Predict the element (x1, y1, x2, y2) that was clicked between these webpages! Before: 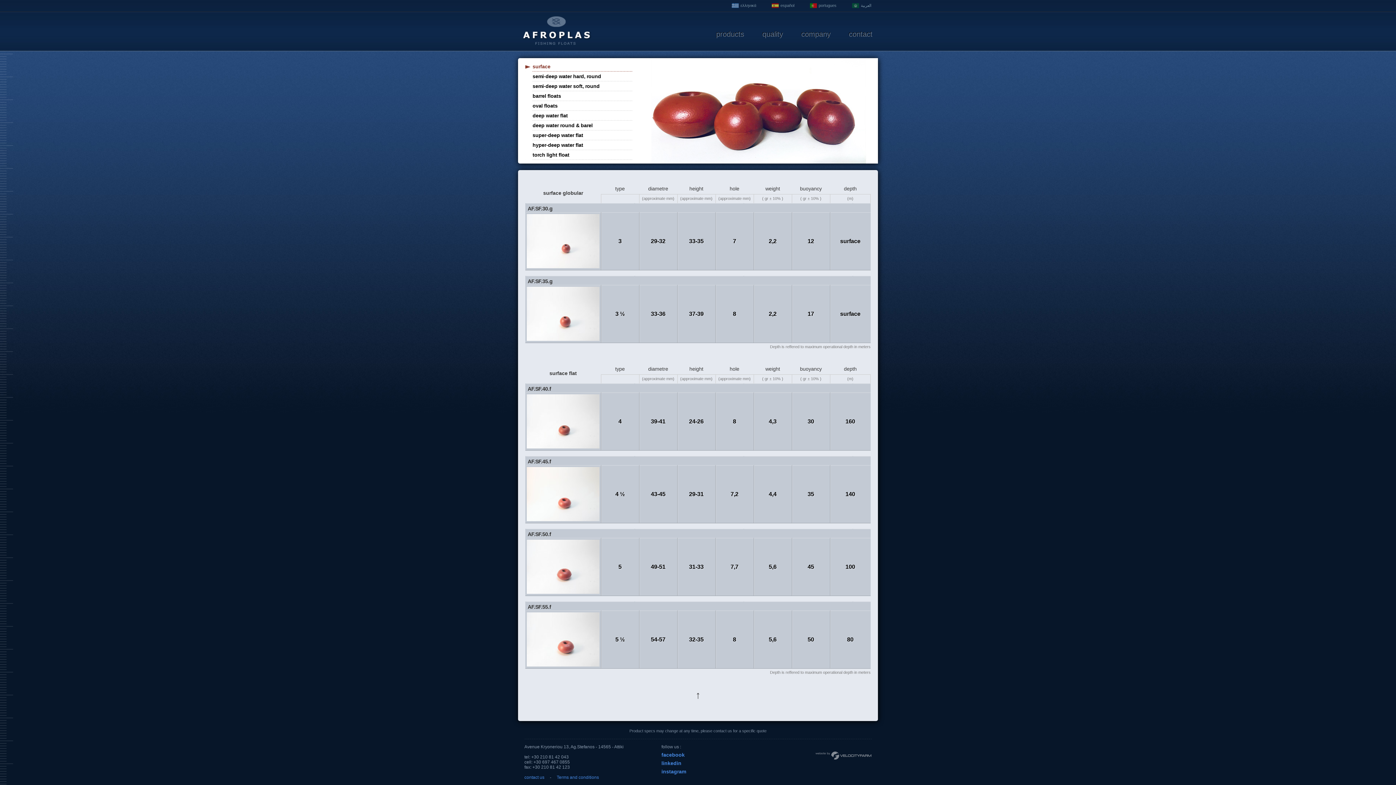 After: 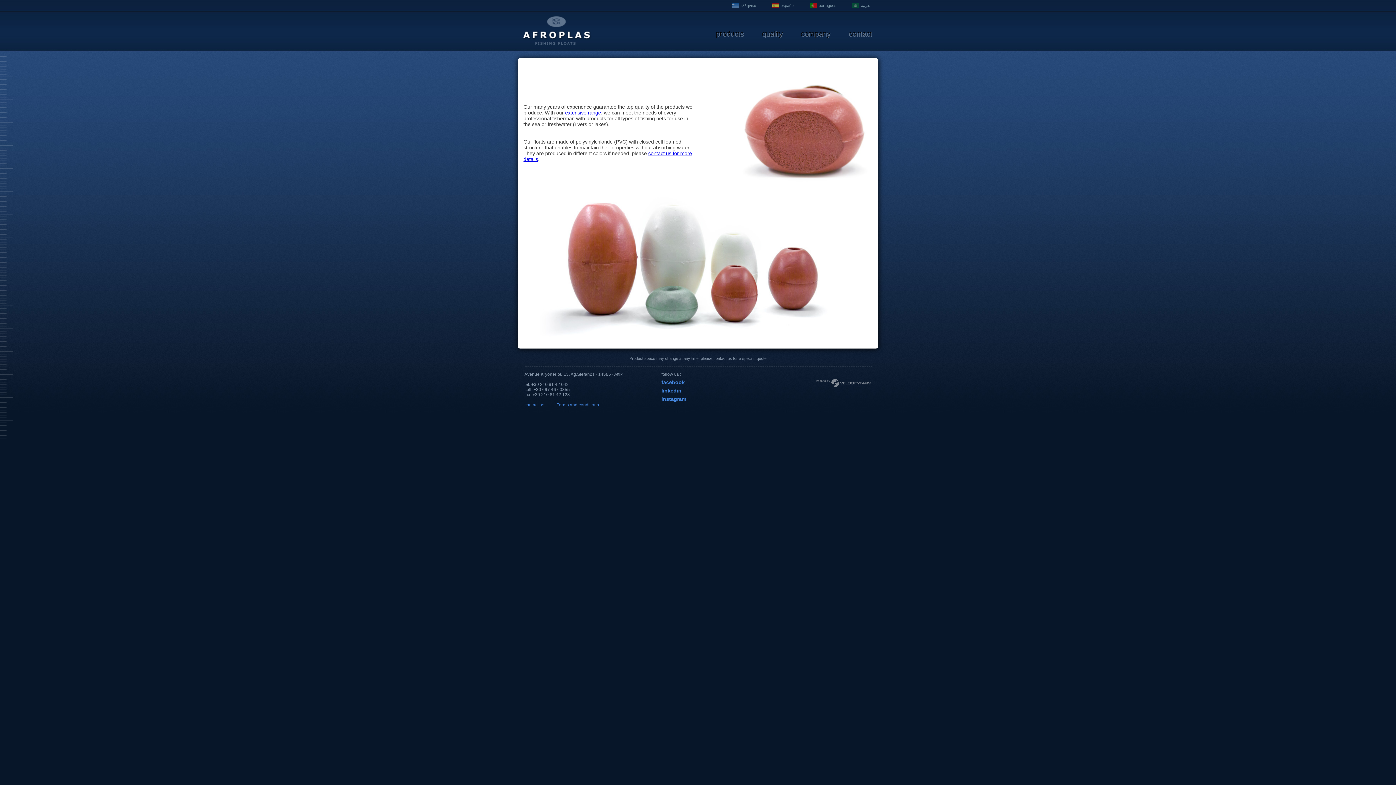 Action: label: quality bbox: (762, 30, 783, 38)